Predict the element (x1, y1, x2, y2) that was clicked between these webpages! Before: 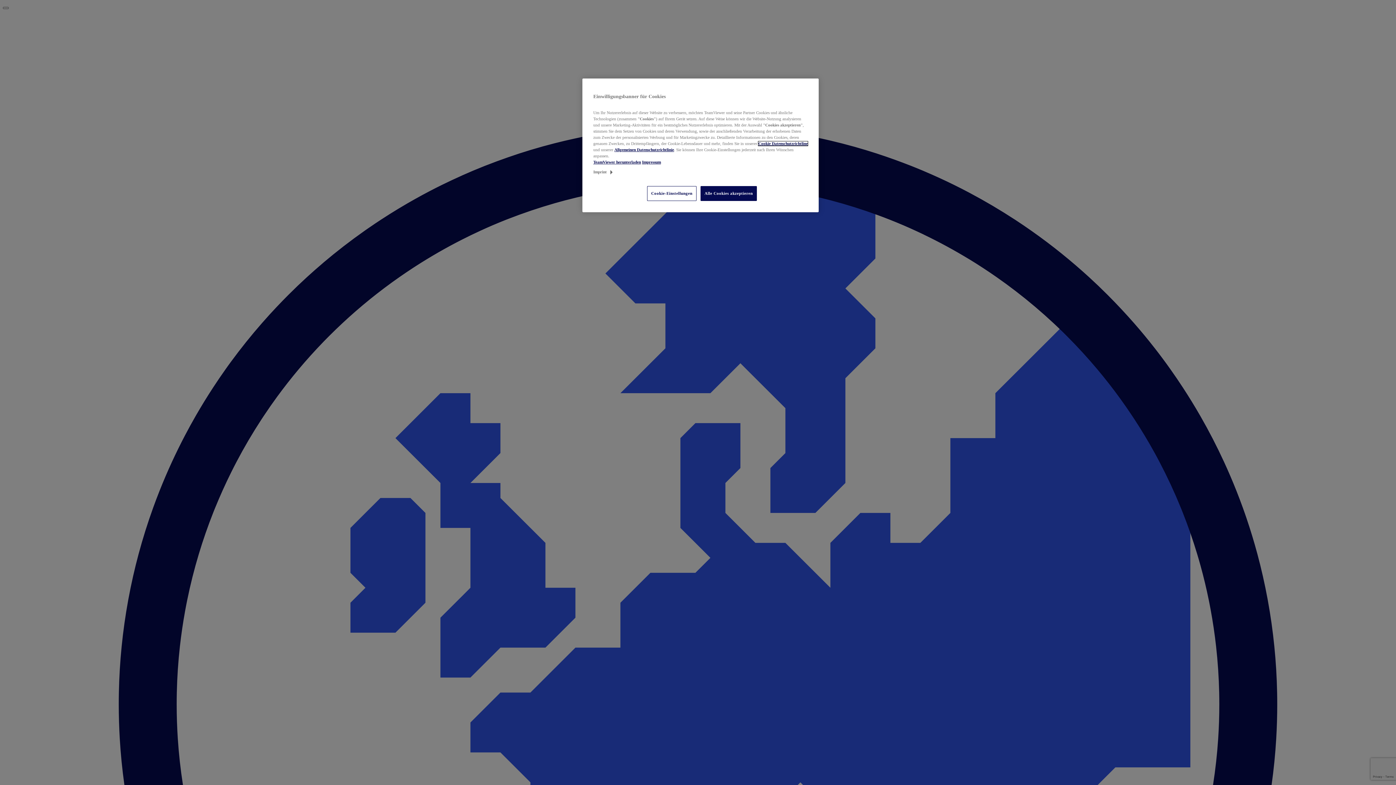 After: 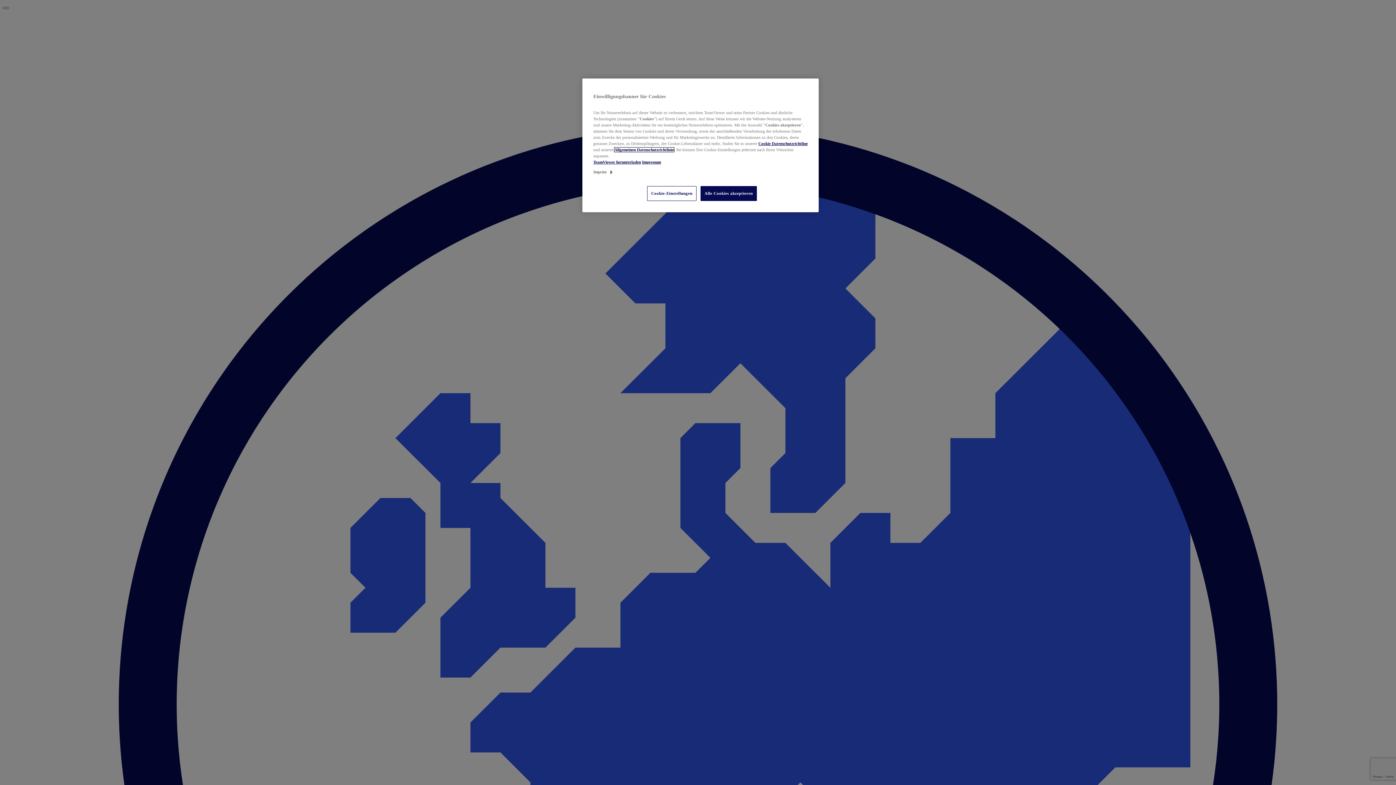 Action: bbox: (614, 147, 674, 152) label: Allgemeinen Datenschutzrichtlinie